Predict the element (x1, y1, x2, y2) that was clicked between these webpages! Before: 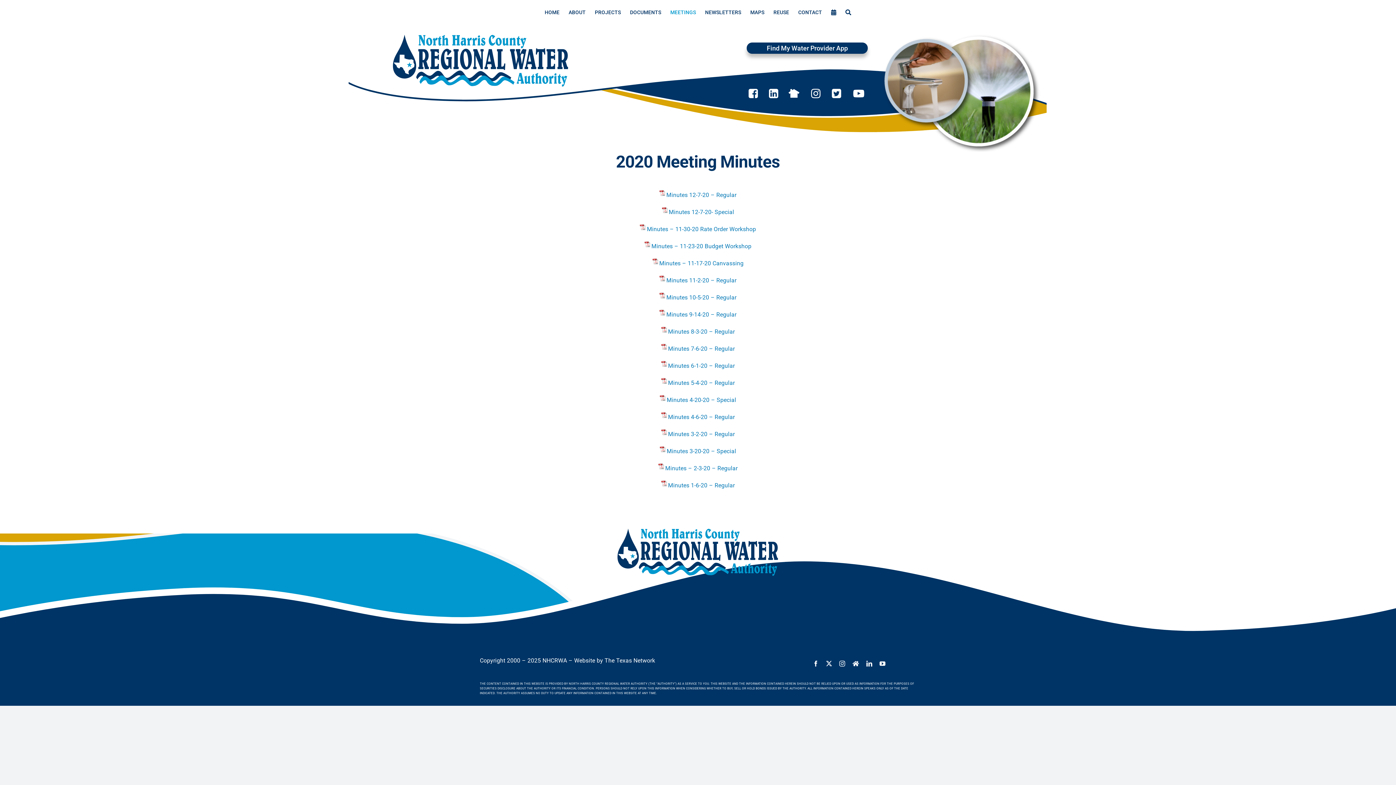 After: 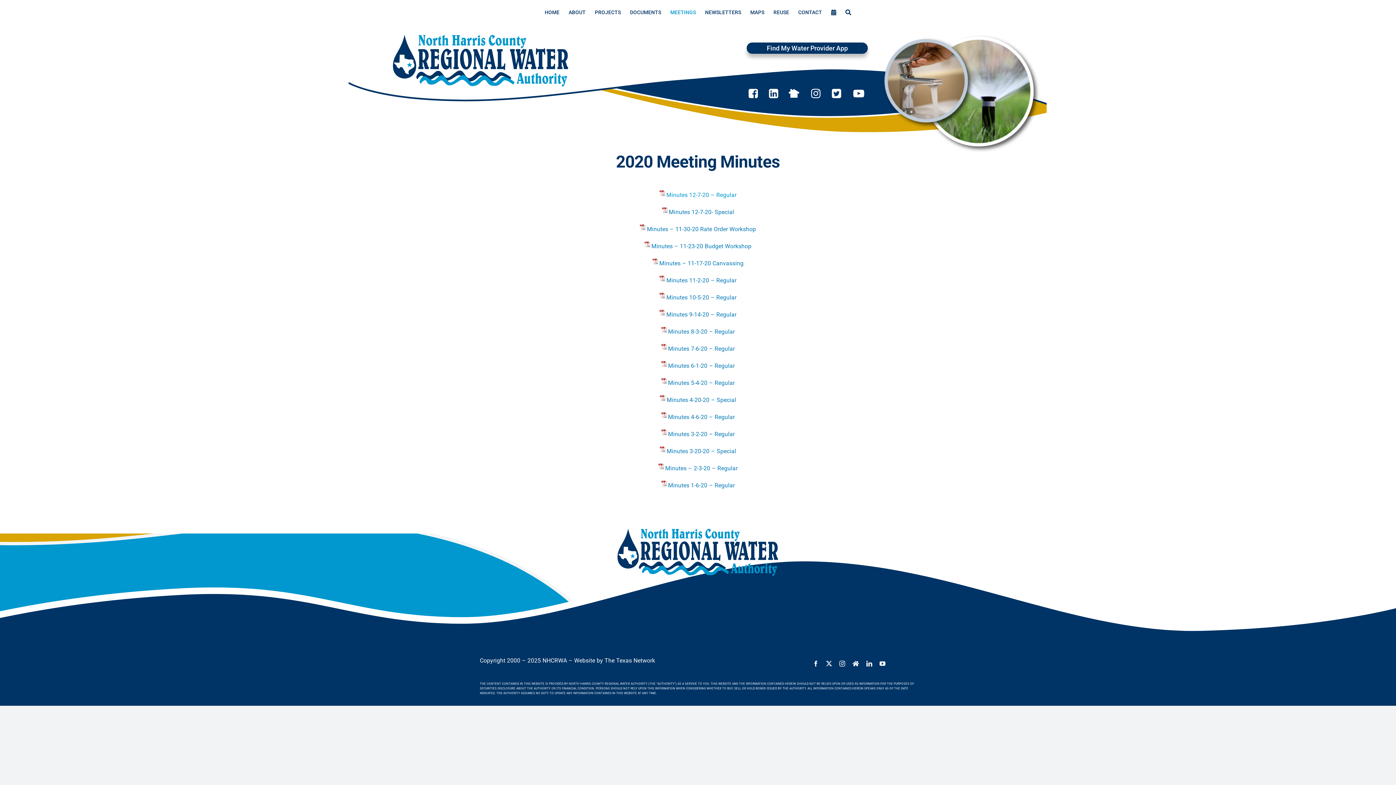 Action: bbox: (659, 190, 736, 200) label: Minutes 12-7-20 – Regular